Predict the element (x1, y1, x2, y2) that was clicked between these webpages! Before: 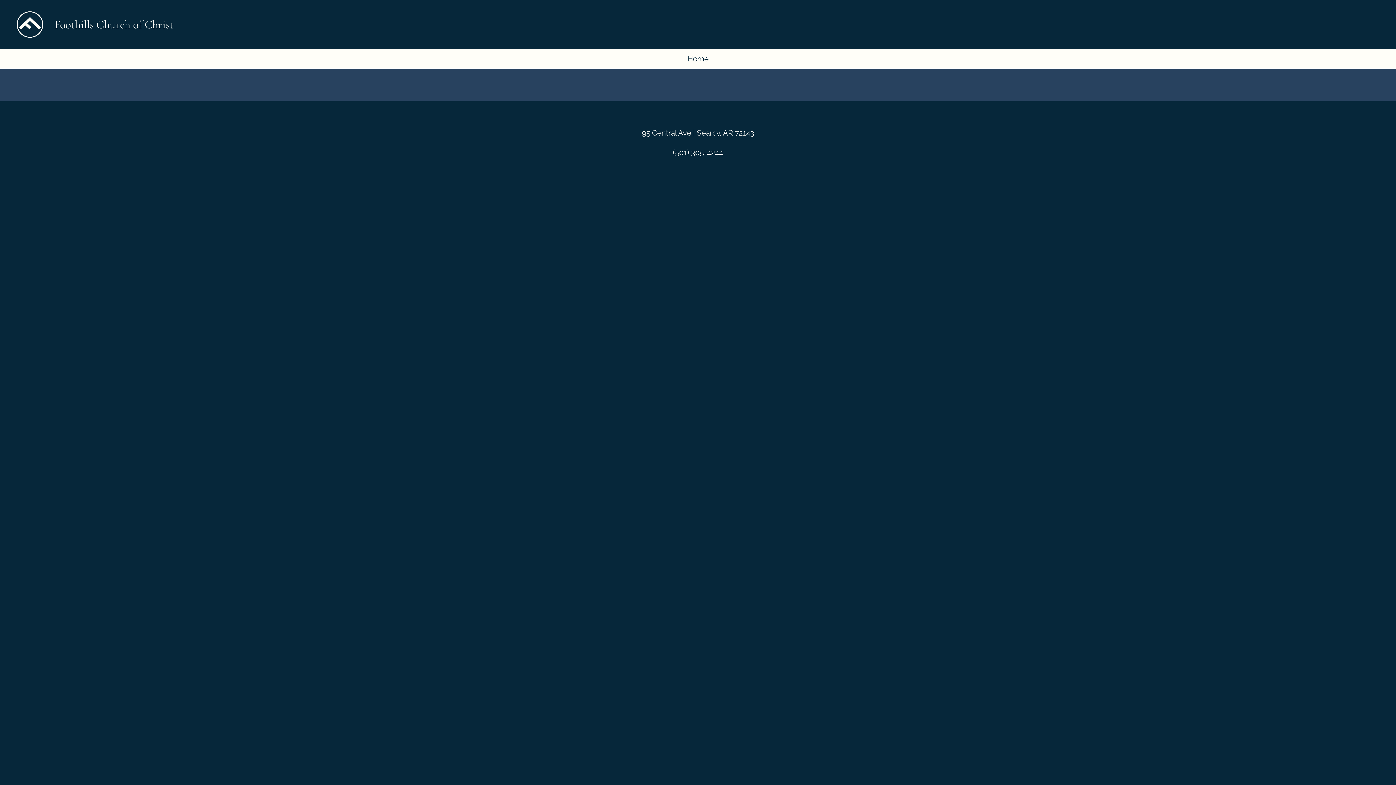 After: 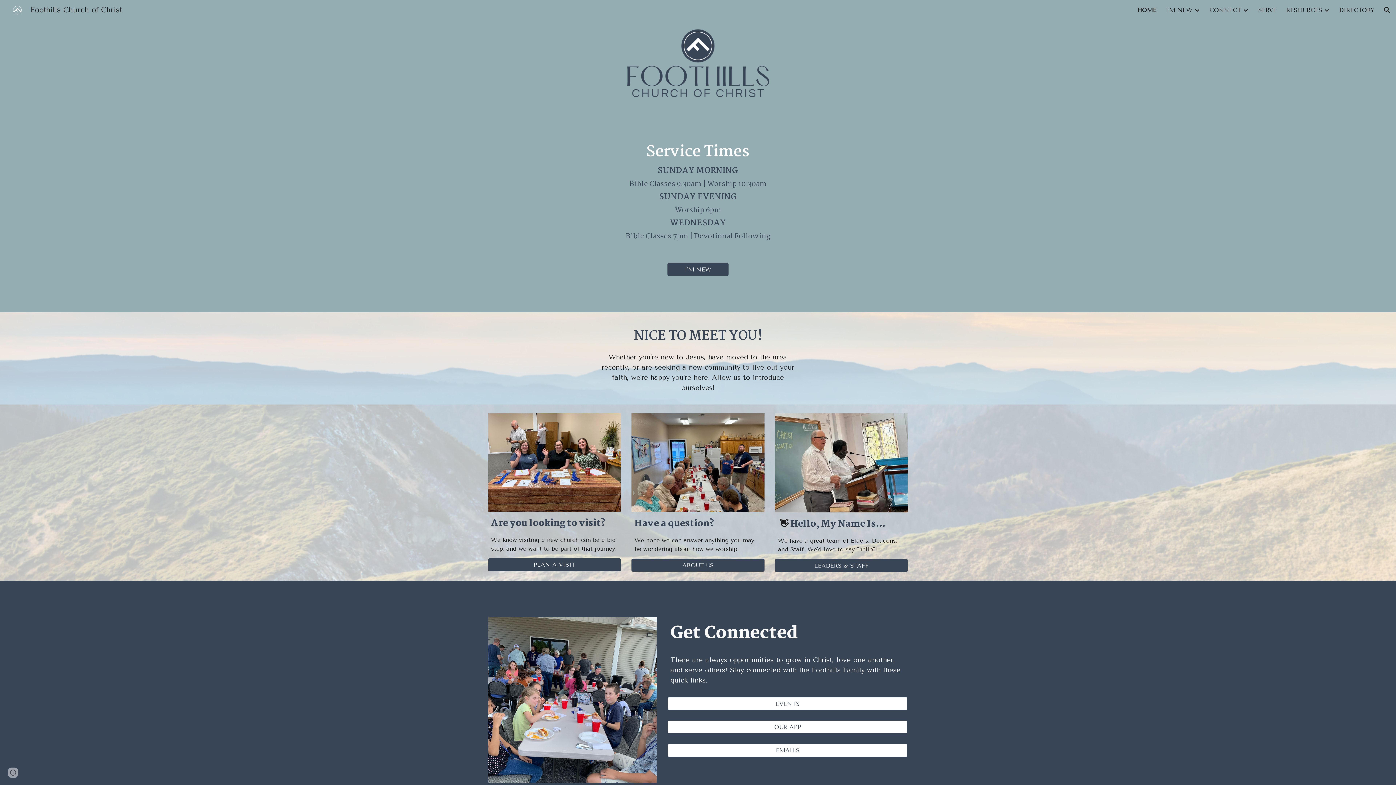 Action: label: Home bbox: (687, 54, 708, 63)